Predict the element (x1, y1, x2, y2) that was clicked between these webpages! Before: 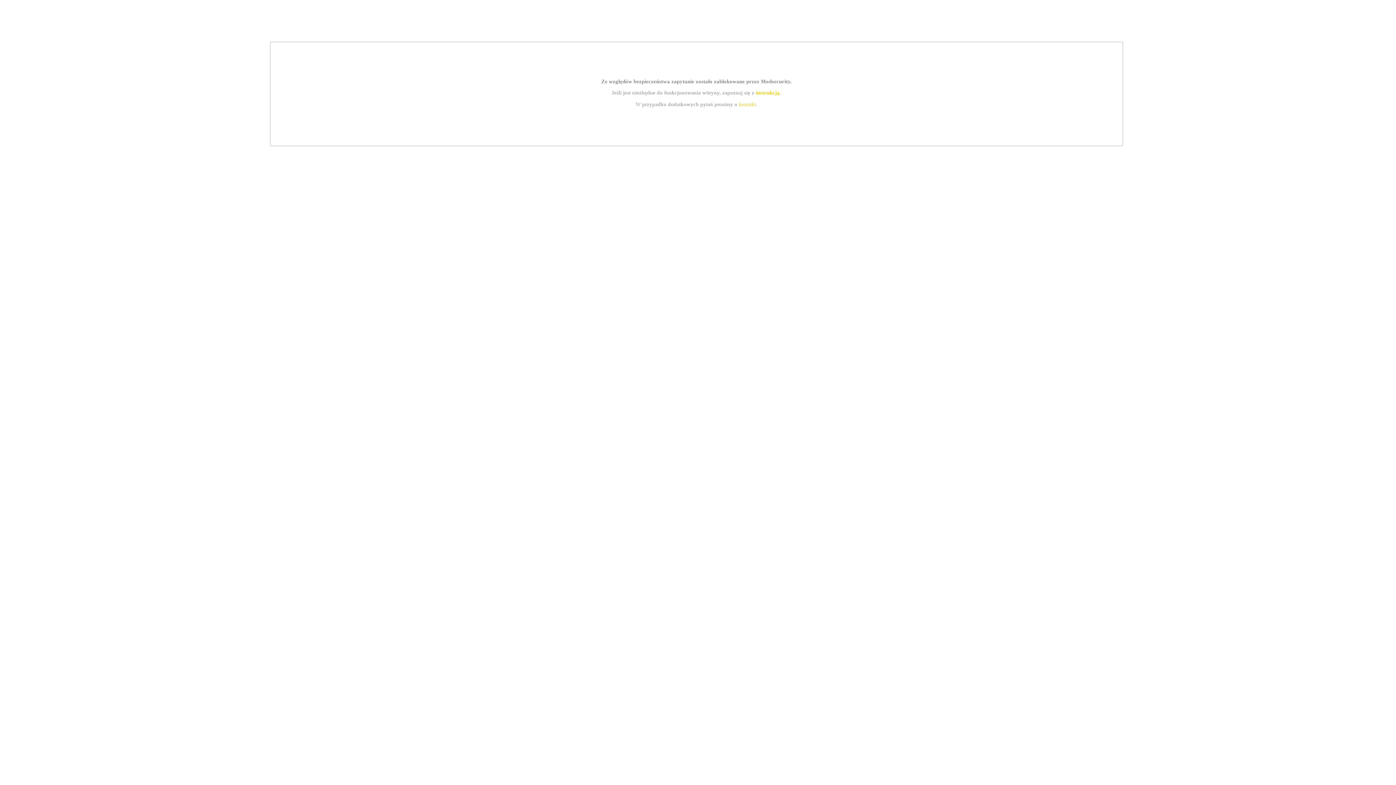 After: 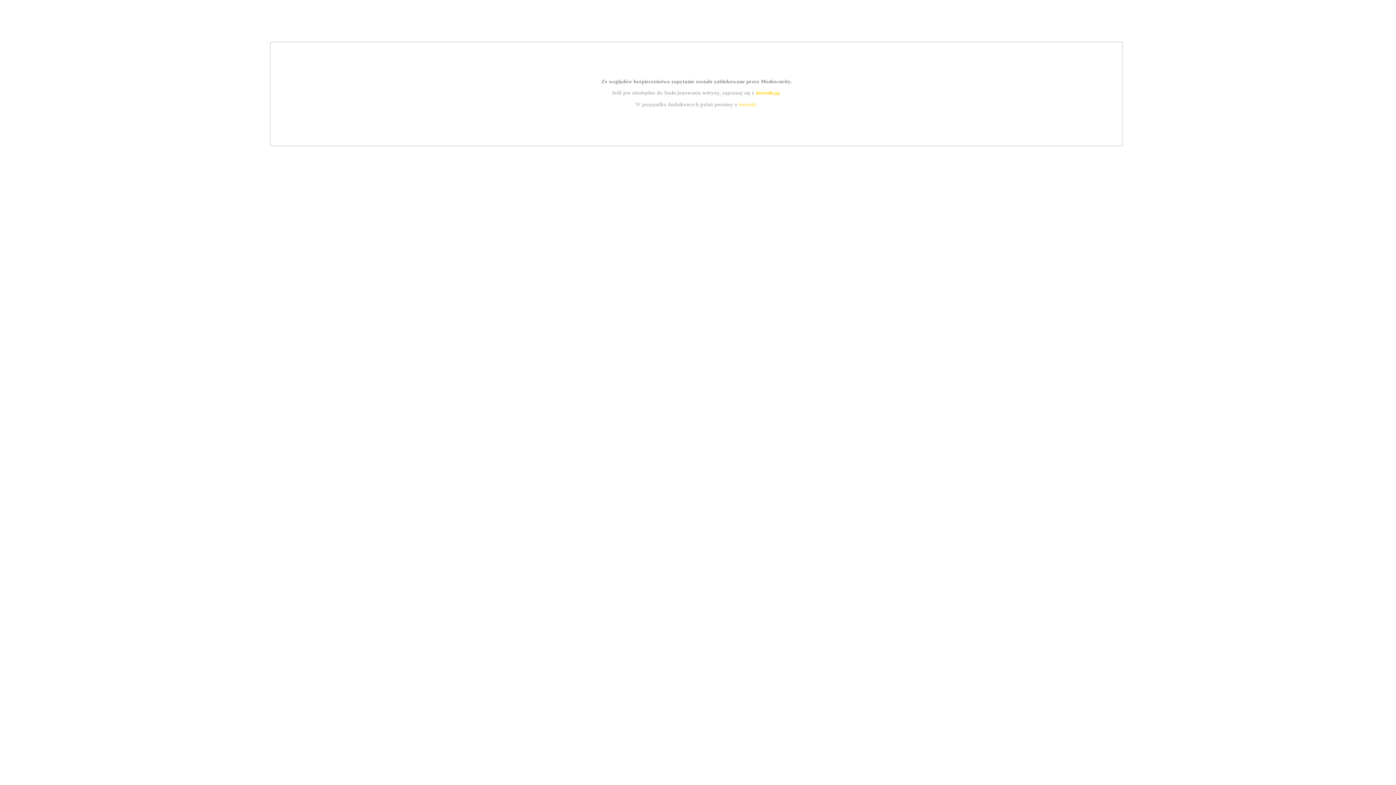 Action: bbox: (739, 101, 756, 107) label: kontakt